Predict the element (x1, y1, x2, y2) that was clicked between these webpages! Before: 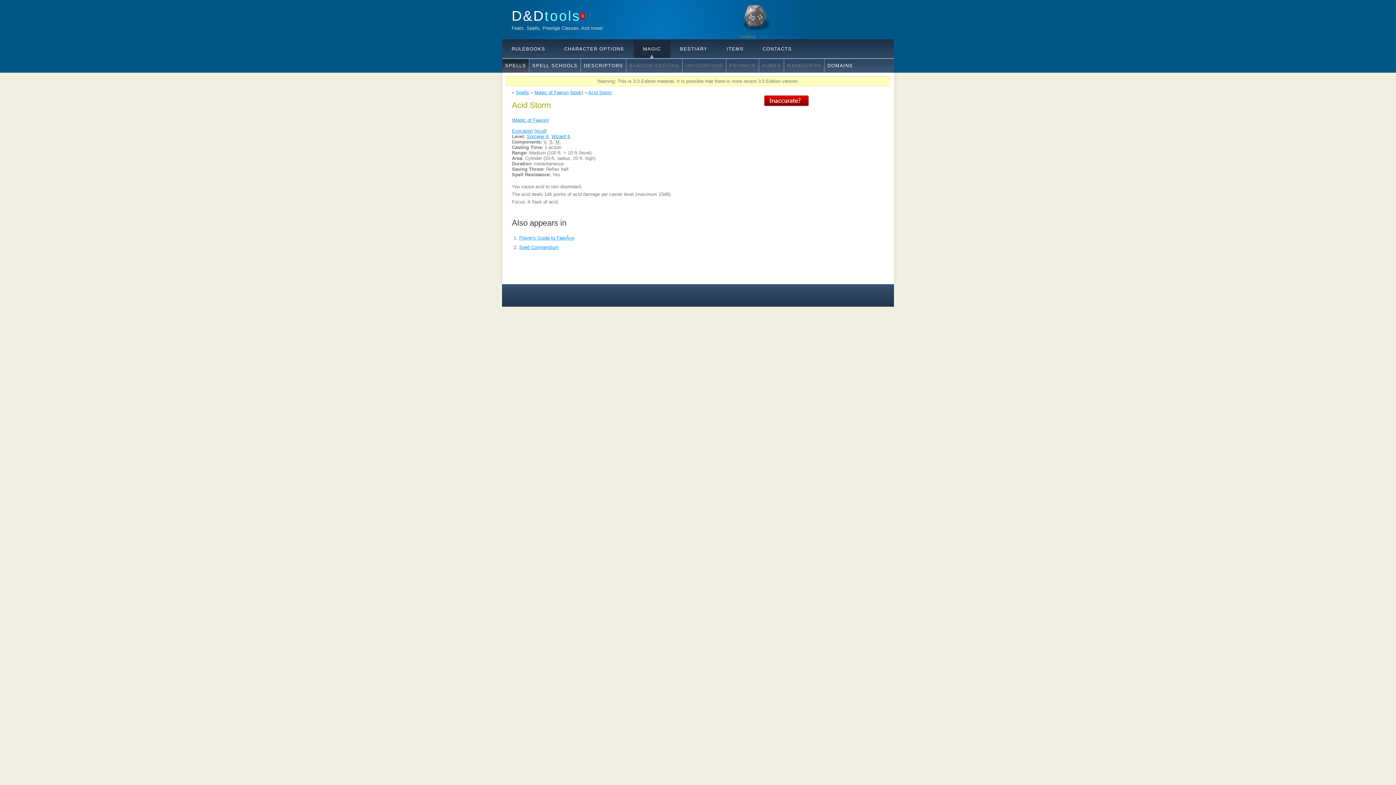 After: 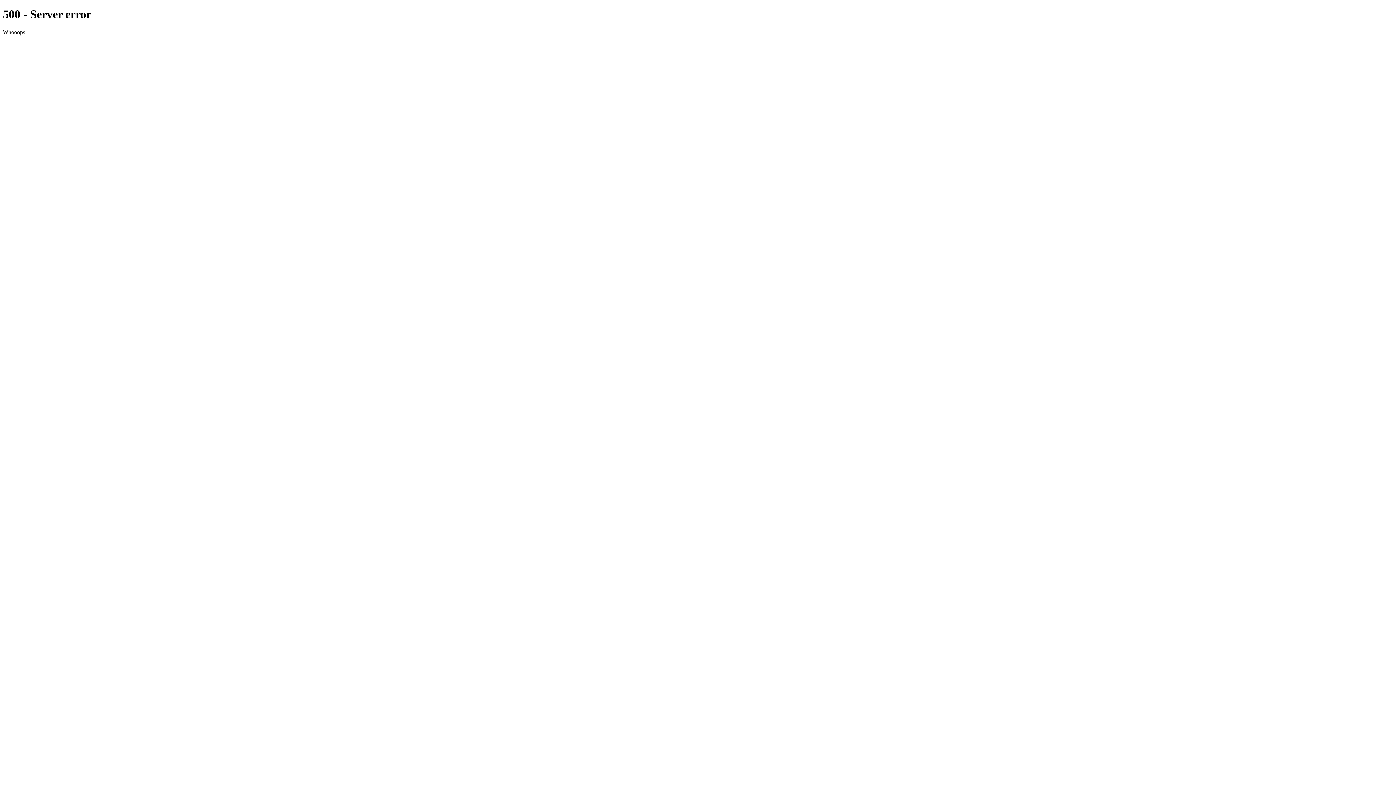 Action: label: CONTACTS bbox: (753, 39, 801, 58)